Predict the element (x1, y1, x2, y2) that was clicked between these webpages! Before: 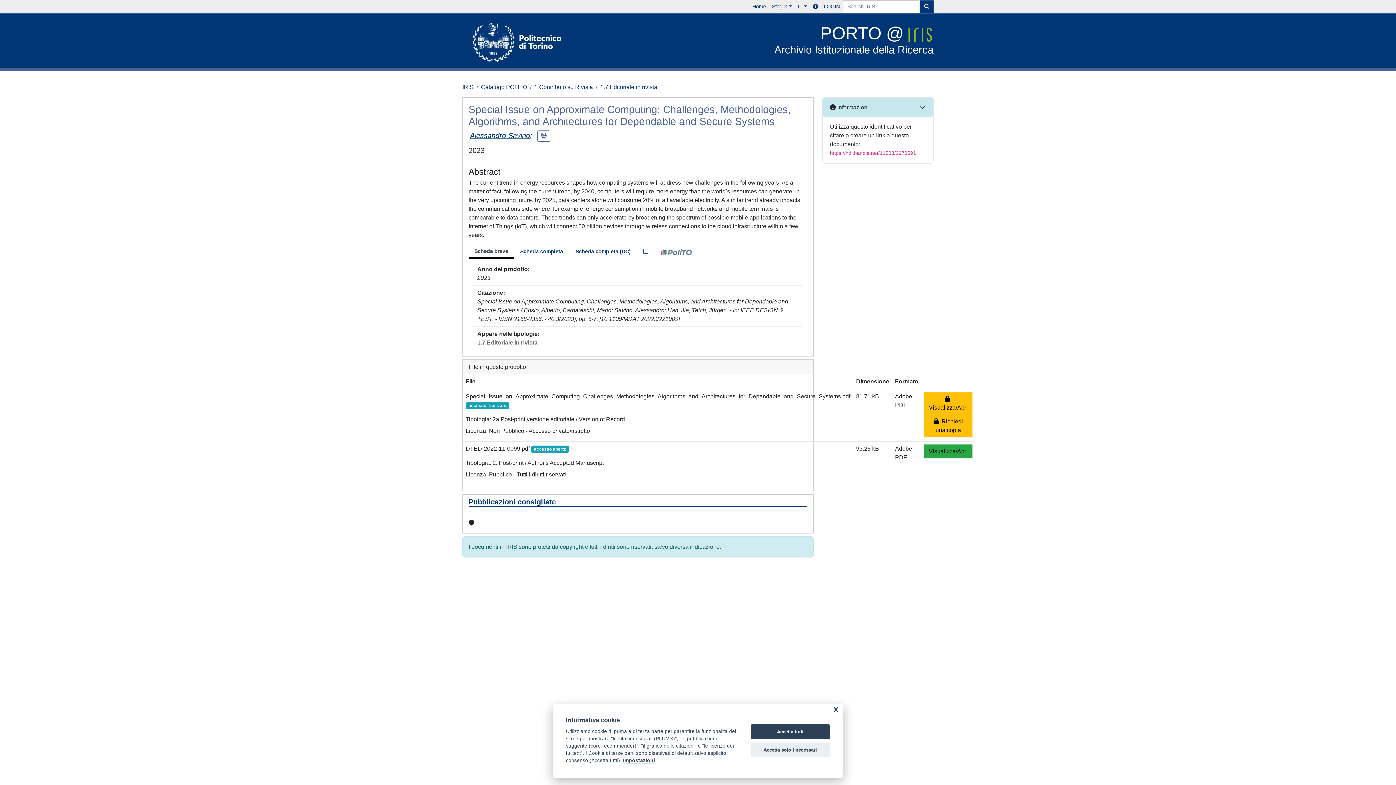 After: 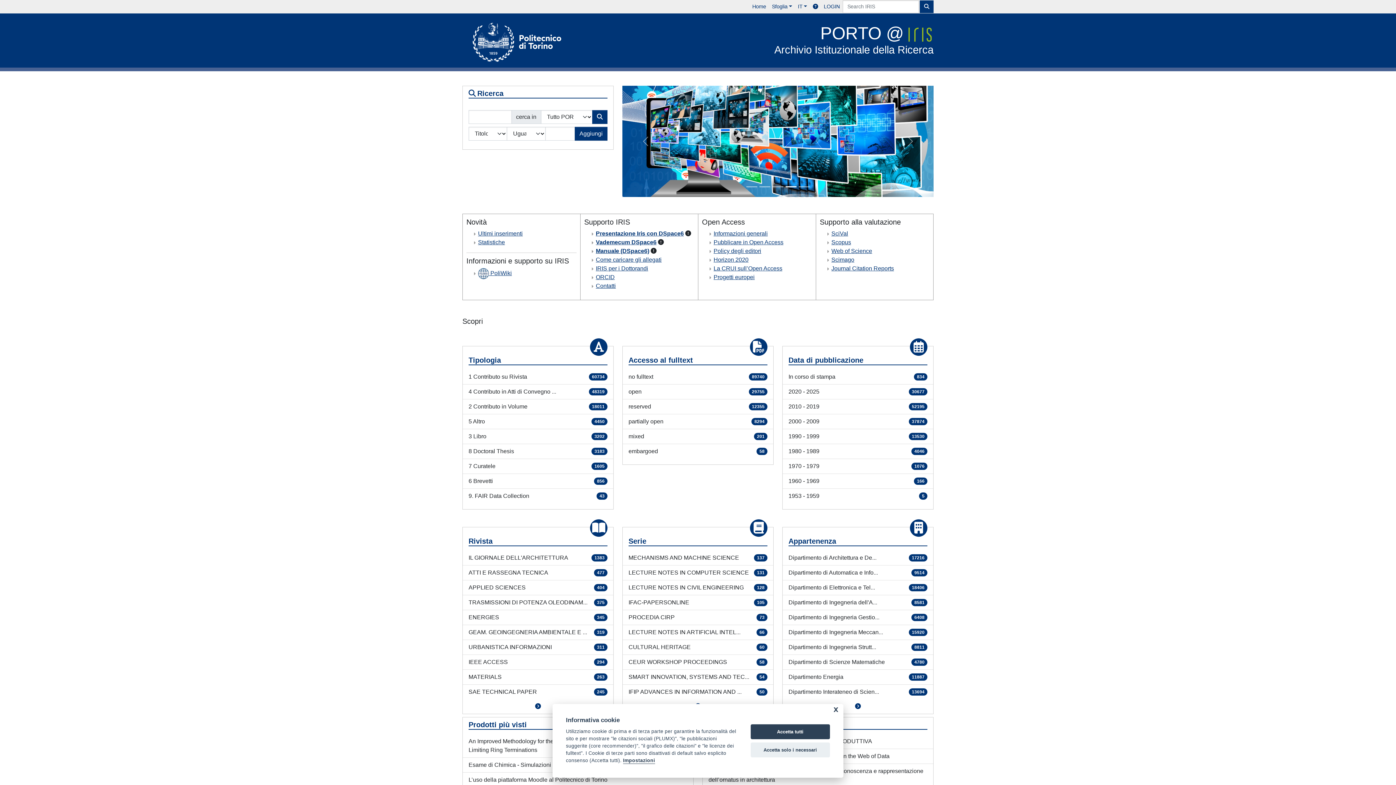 Action: bbox: (749, 0, 769, 13) label: Home